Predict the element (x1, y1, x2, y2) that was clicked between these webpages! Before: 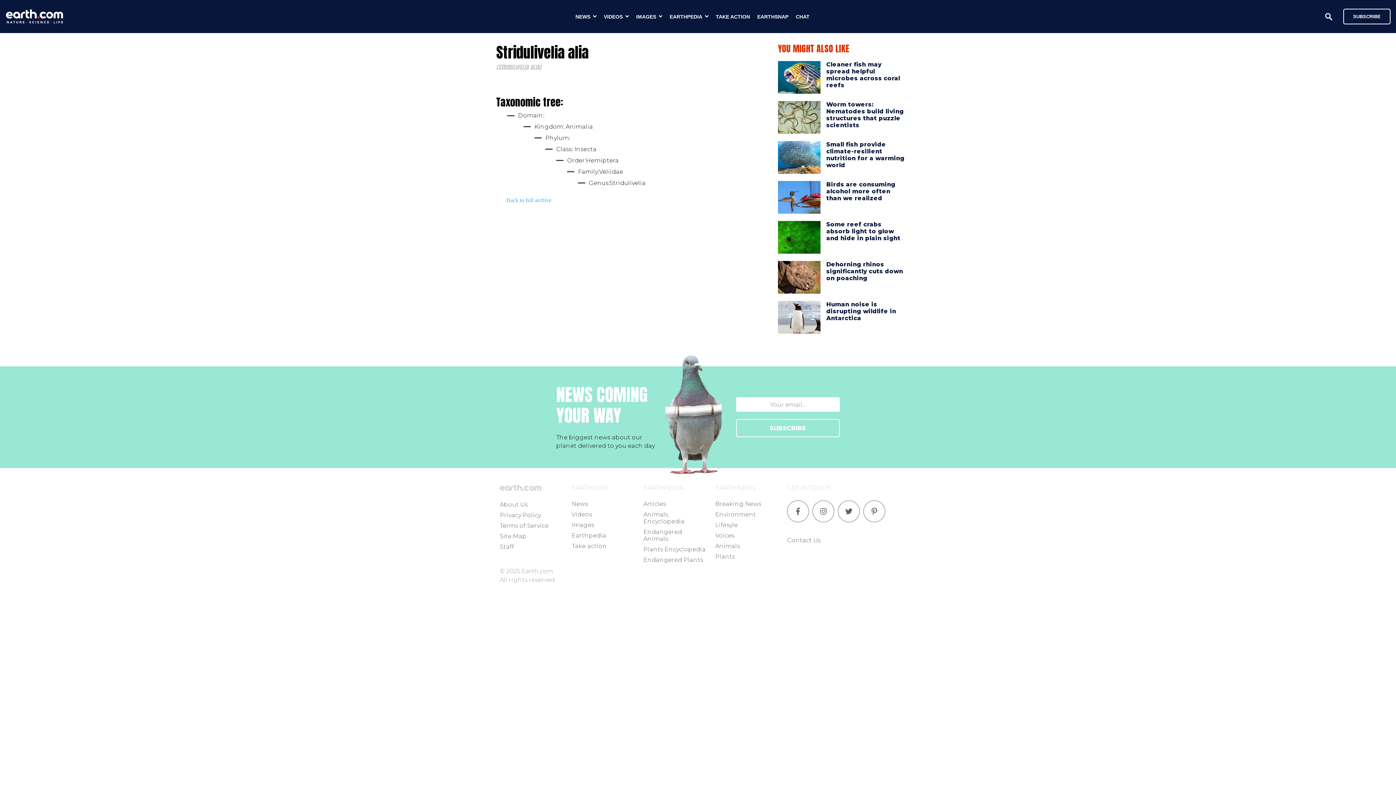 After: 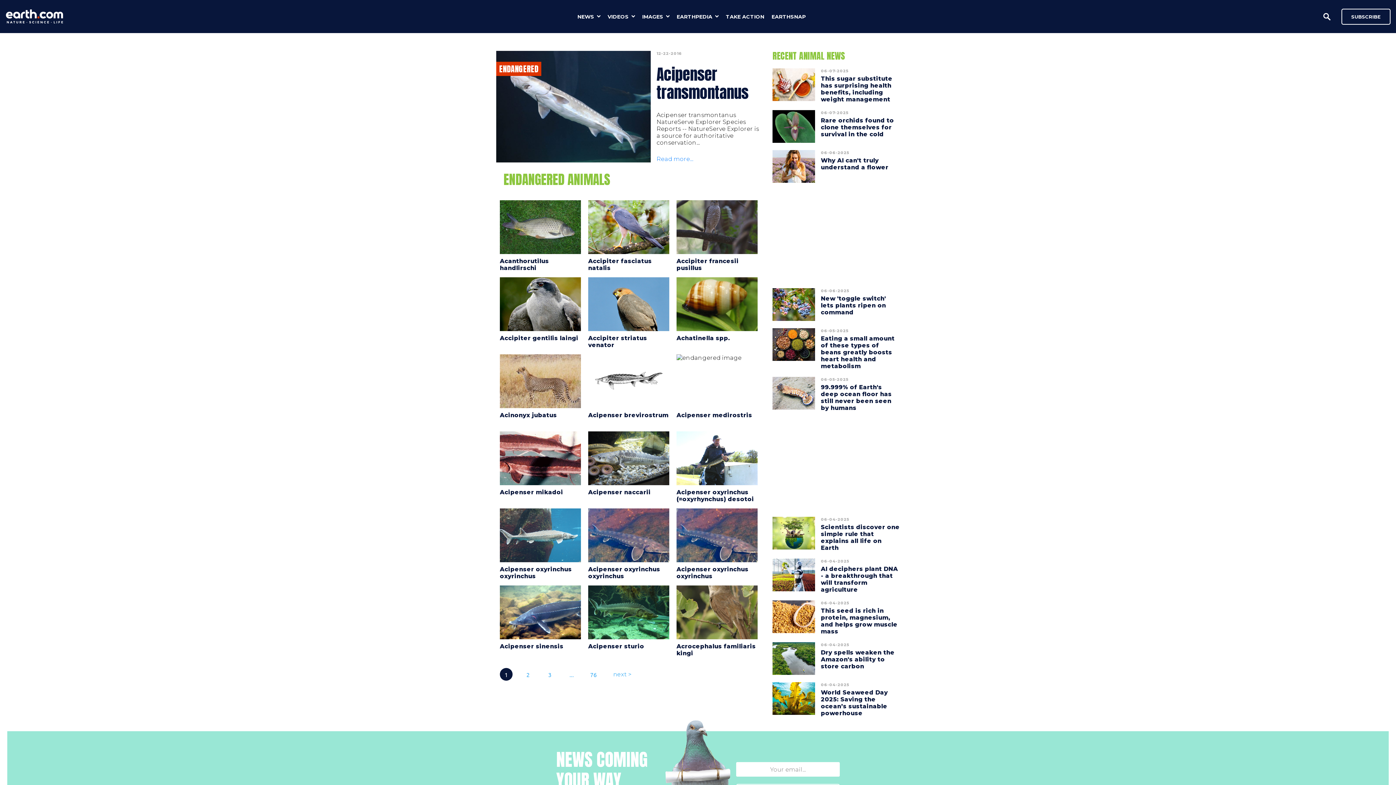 Action: bbox: (643, 528, 682, 542) label: Endangered Animals